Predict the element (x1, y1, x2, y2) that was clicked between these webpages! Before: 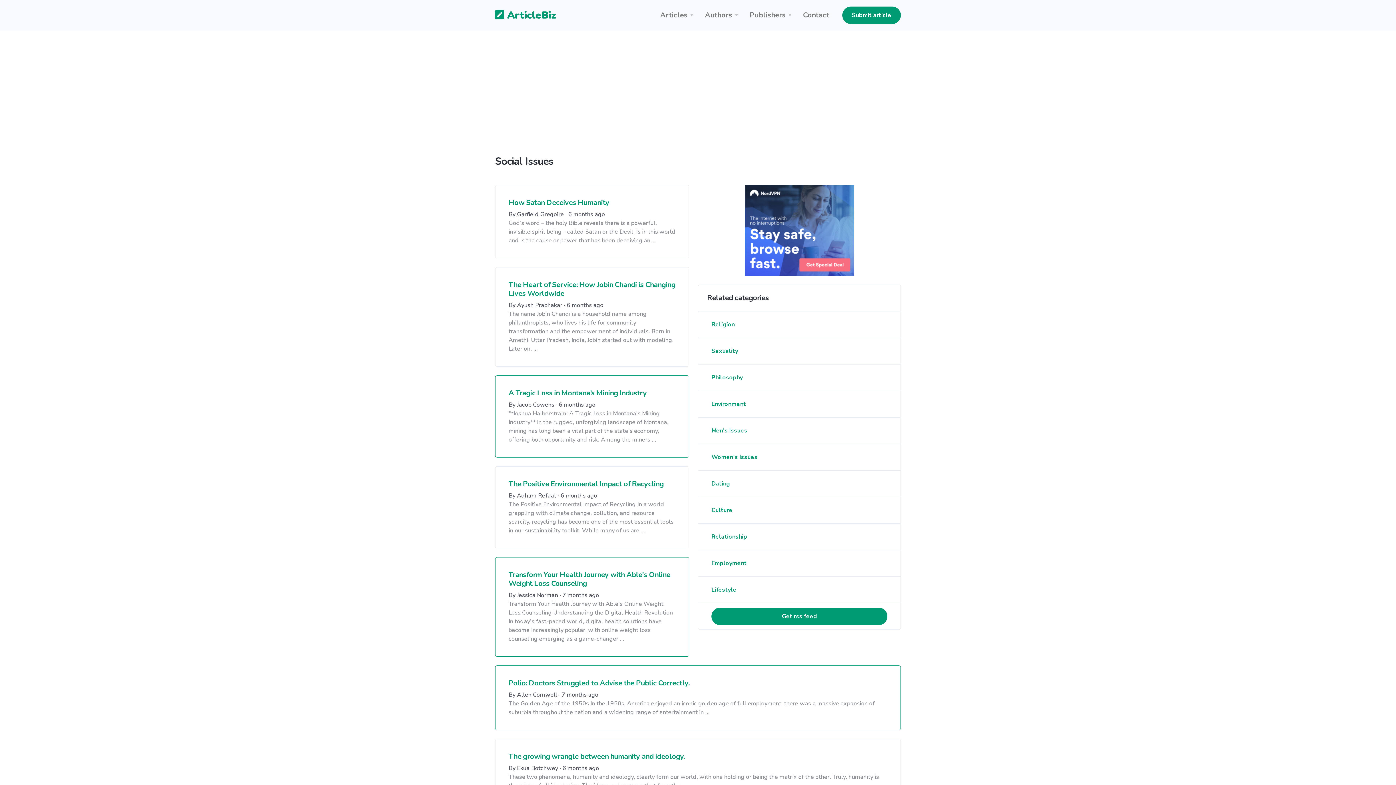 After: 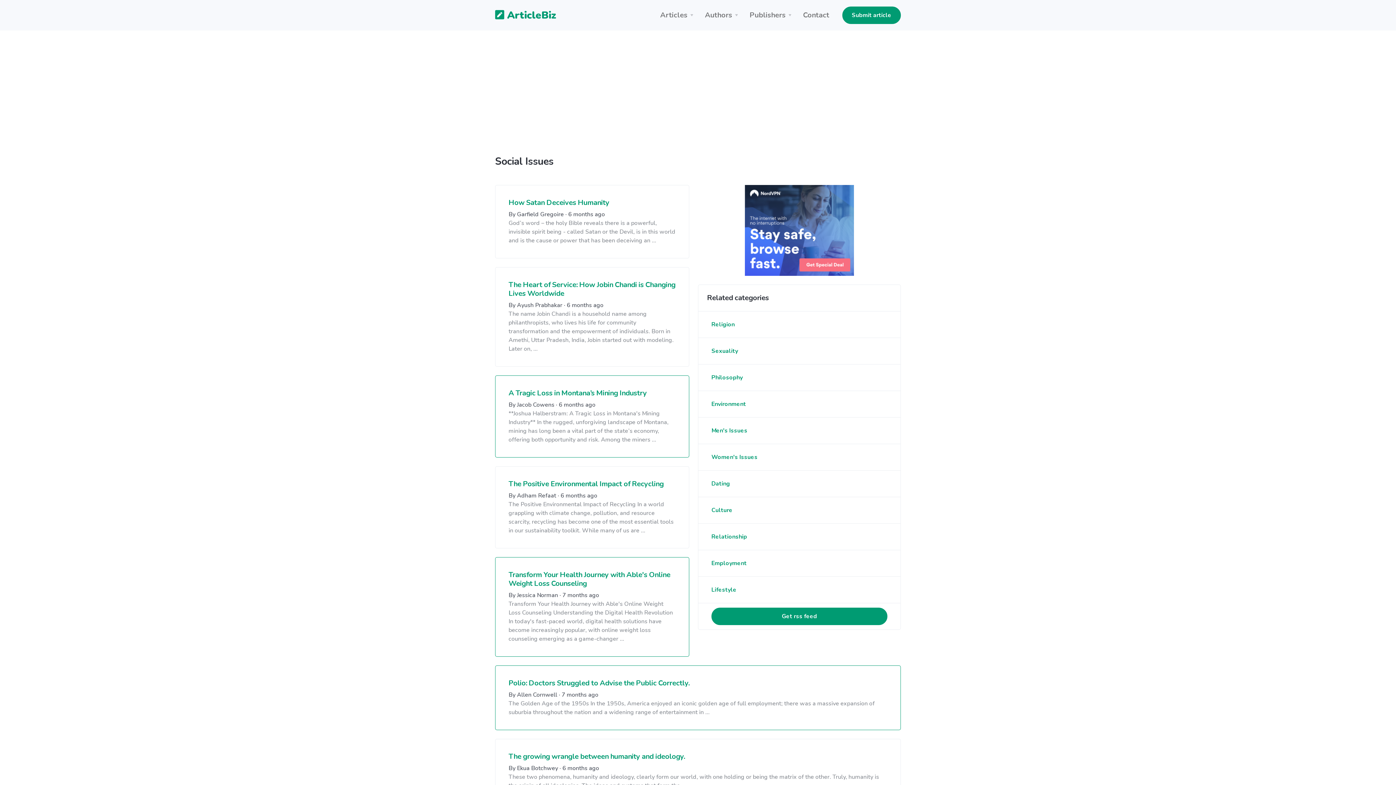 Action: bbox: (745, 226, 854, 234)